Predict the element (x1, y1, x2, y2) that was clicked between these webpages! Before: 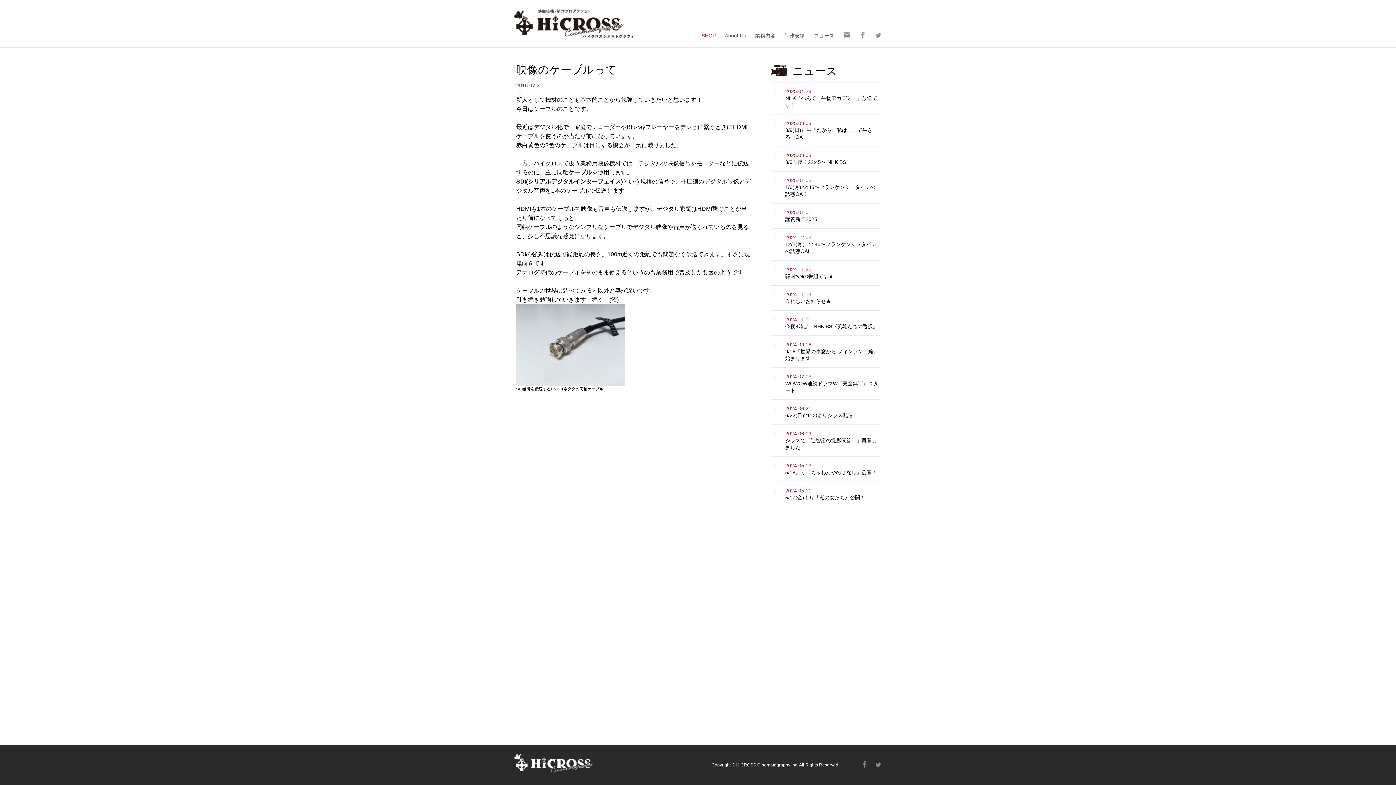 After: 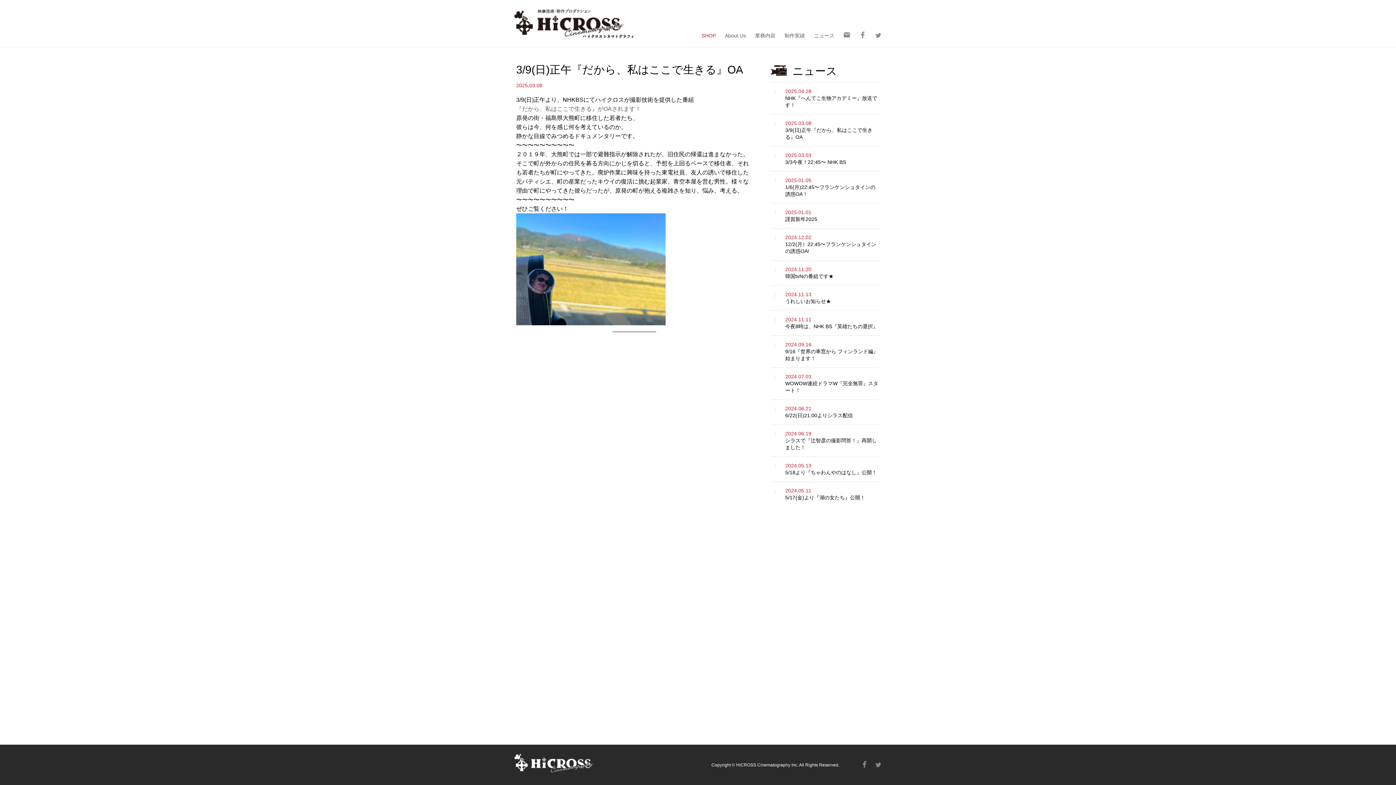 Action: label: 2025.03.08

3/9(日)正午『だから、私はここで生きる』OA bbox: (770, 120, 880, 140)